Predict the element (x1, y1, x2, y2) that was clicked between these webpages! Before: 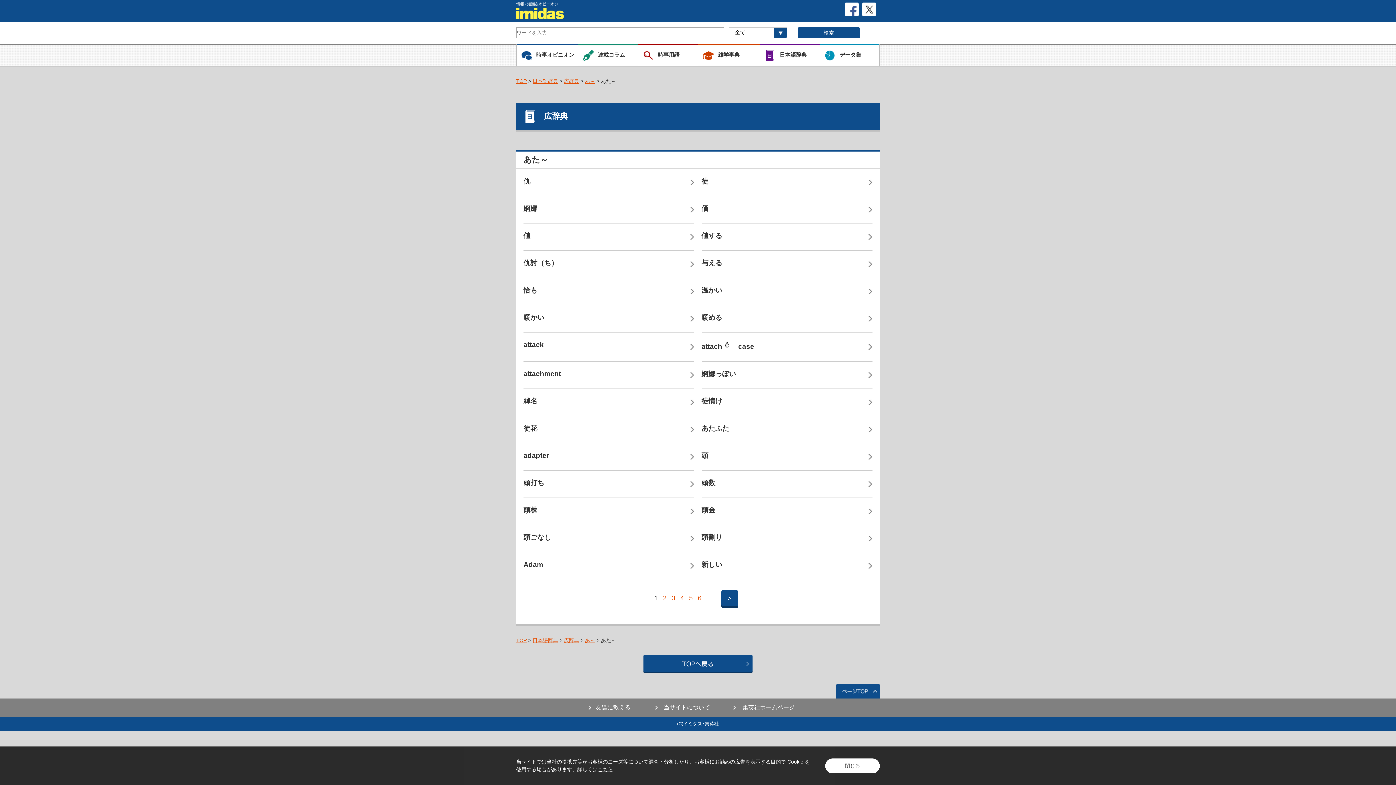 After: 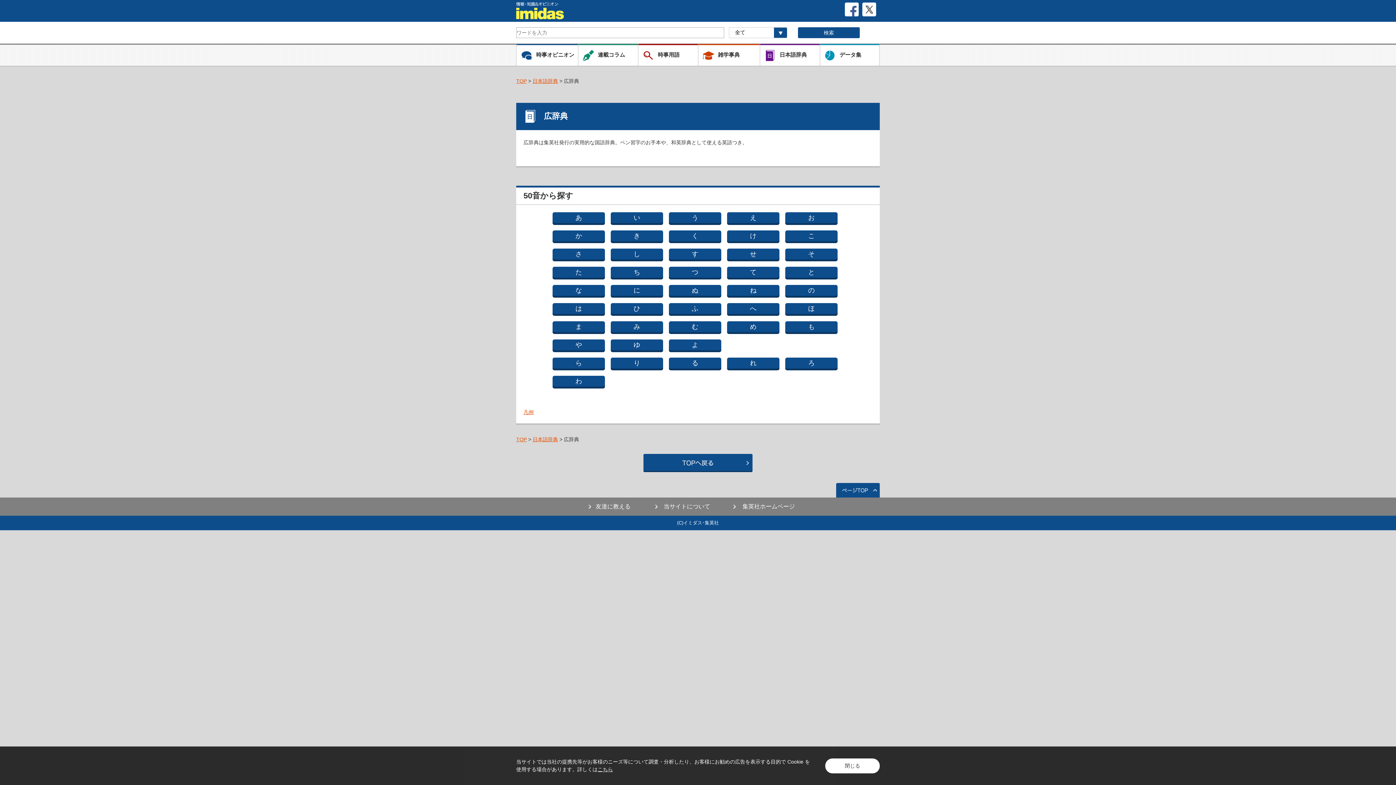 Action: bbox: (564, 637, 579, 643) label: 広辞典